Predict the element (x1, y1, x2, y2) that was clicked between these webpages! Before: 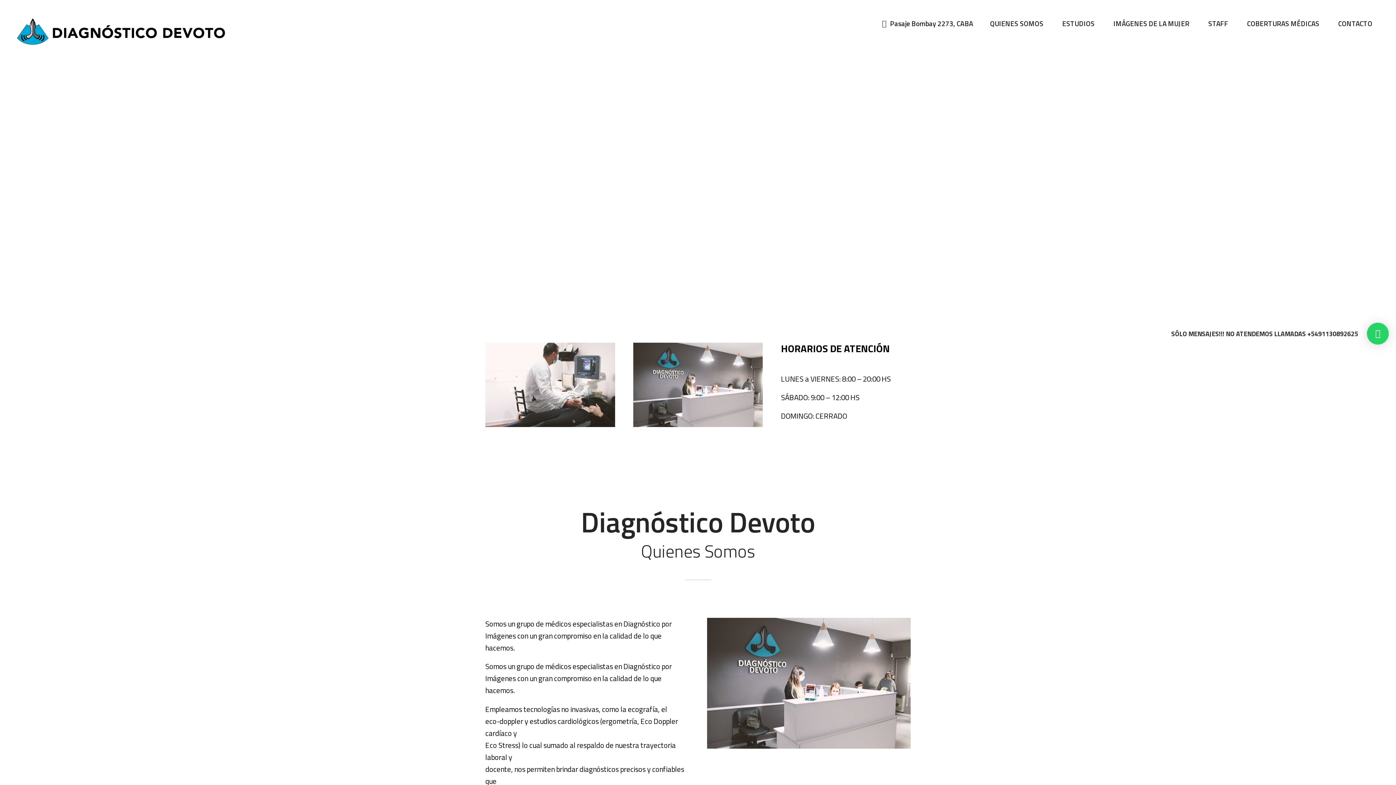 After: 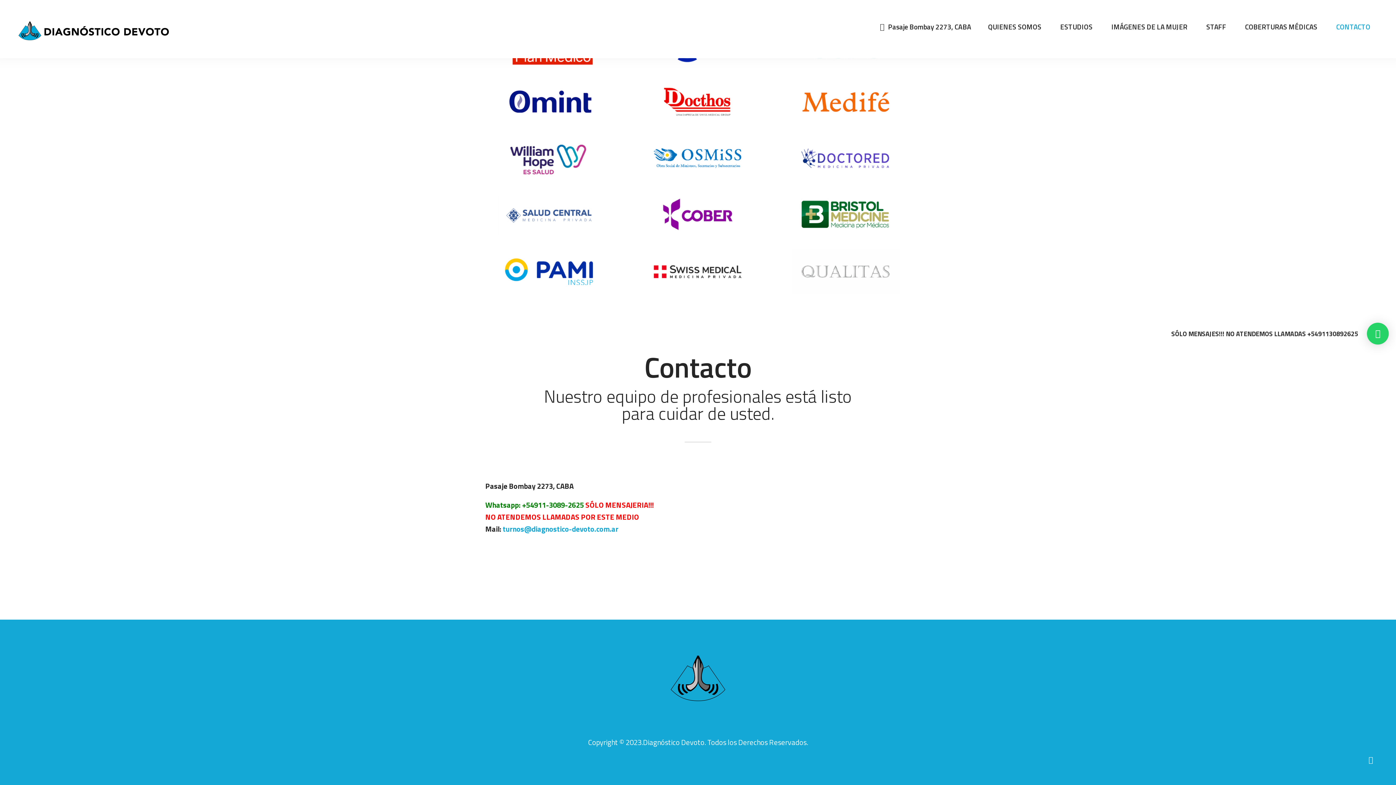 Action: label: CONTACTO bbox: (1329, 12, 1382, 34)